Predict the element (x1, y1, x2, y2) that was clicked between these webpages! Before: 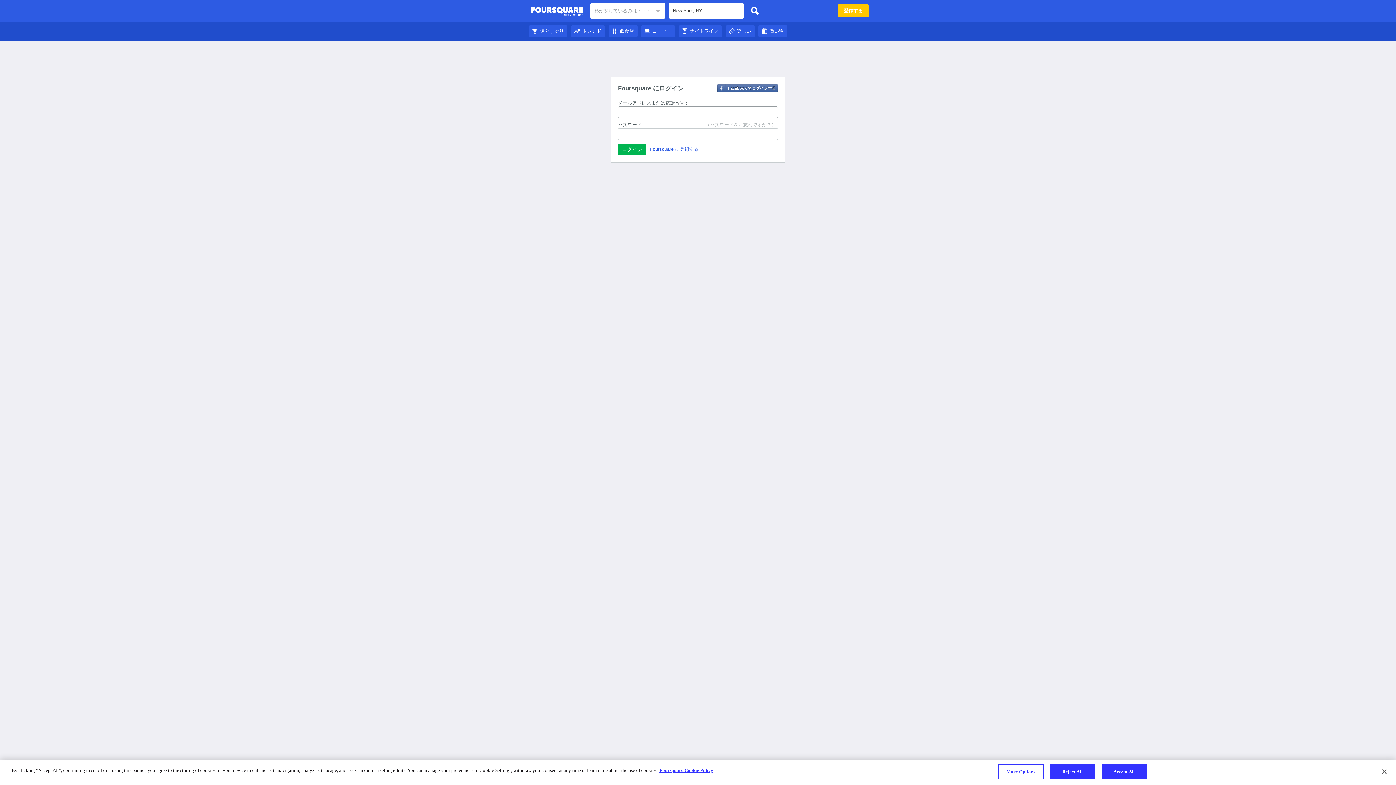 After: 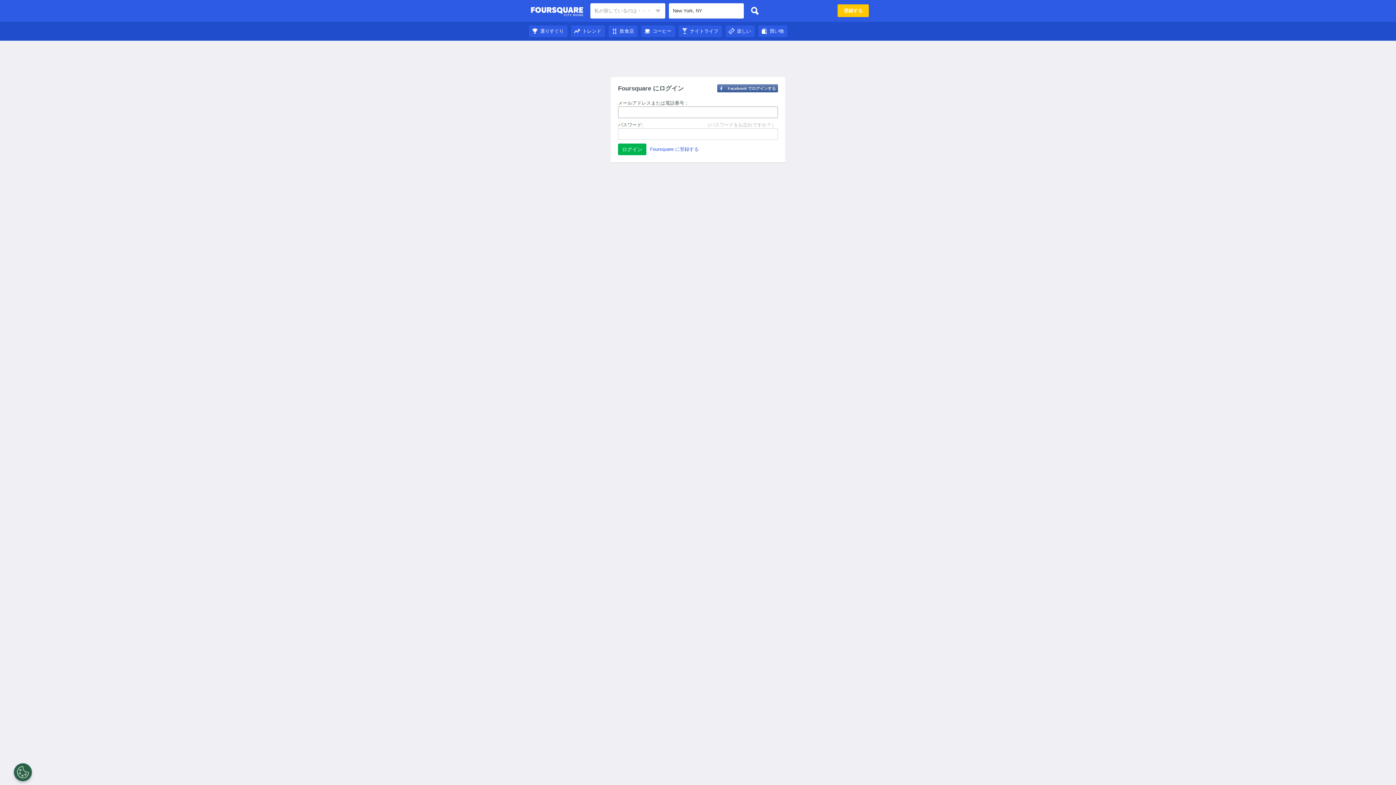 Action: bbox: (608, 28, 637, 33) label: 飲食店